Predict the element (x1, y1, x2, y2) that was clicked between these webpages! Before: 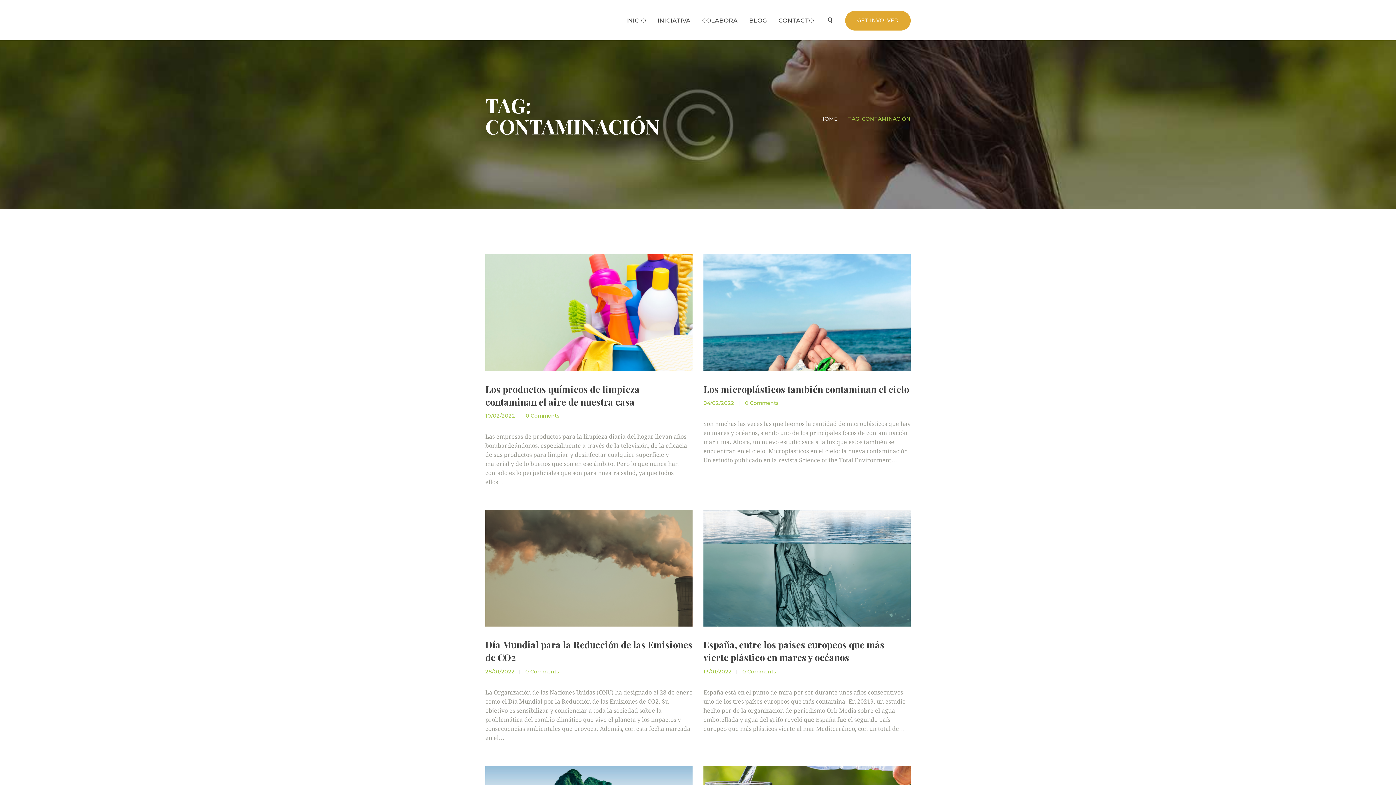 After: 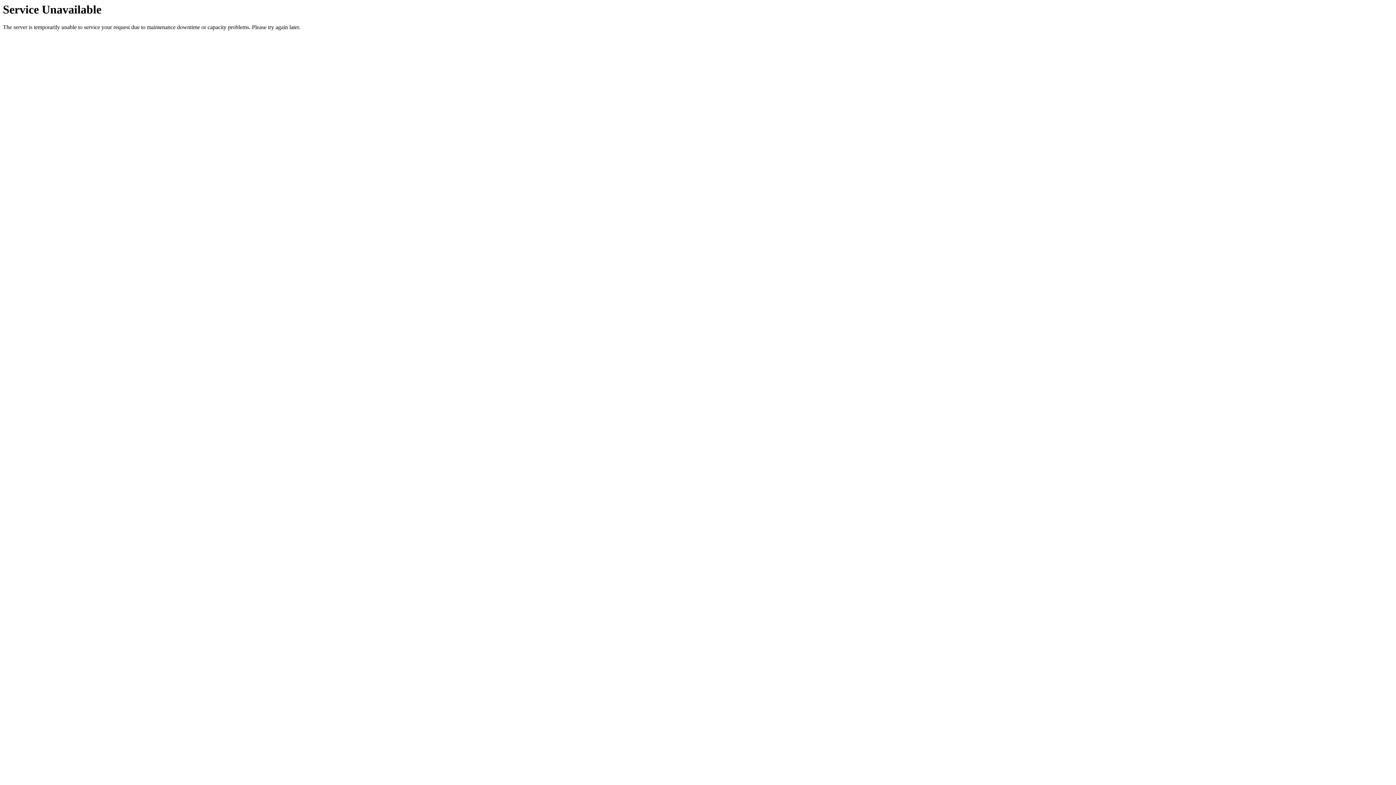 Action: bbox: (743, 10, 772, 30) label: BLOG